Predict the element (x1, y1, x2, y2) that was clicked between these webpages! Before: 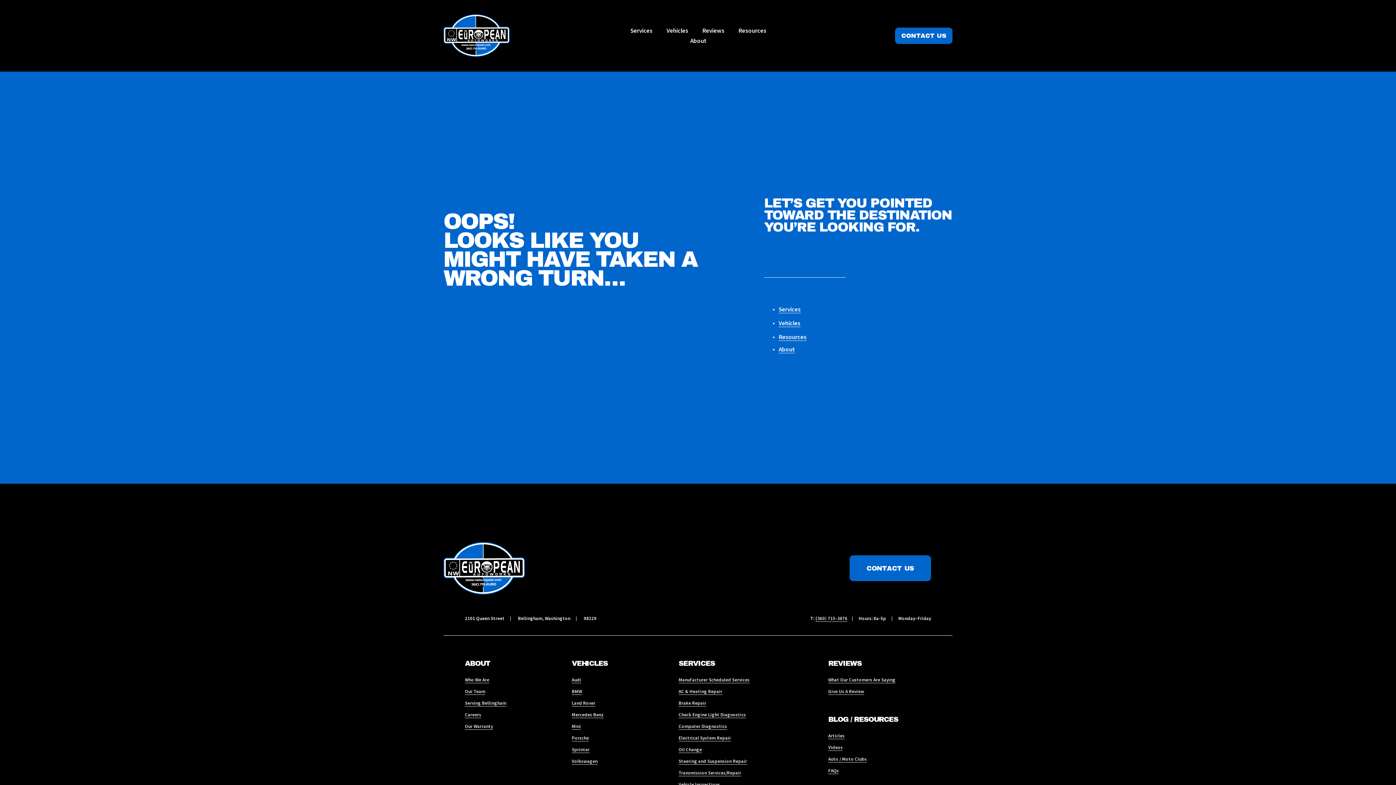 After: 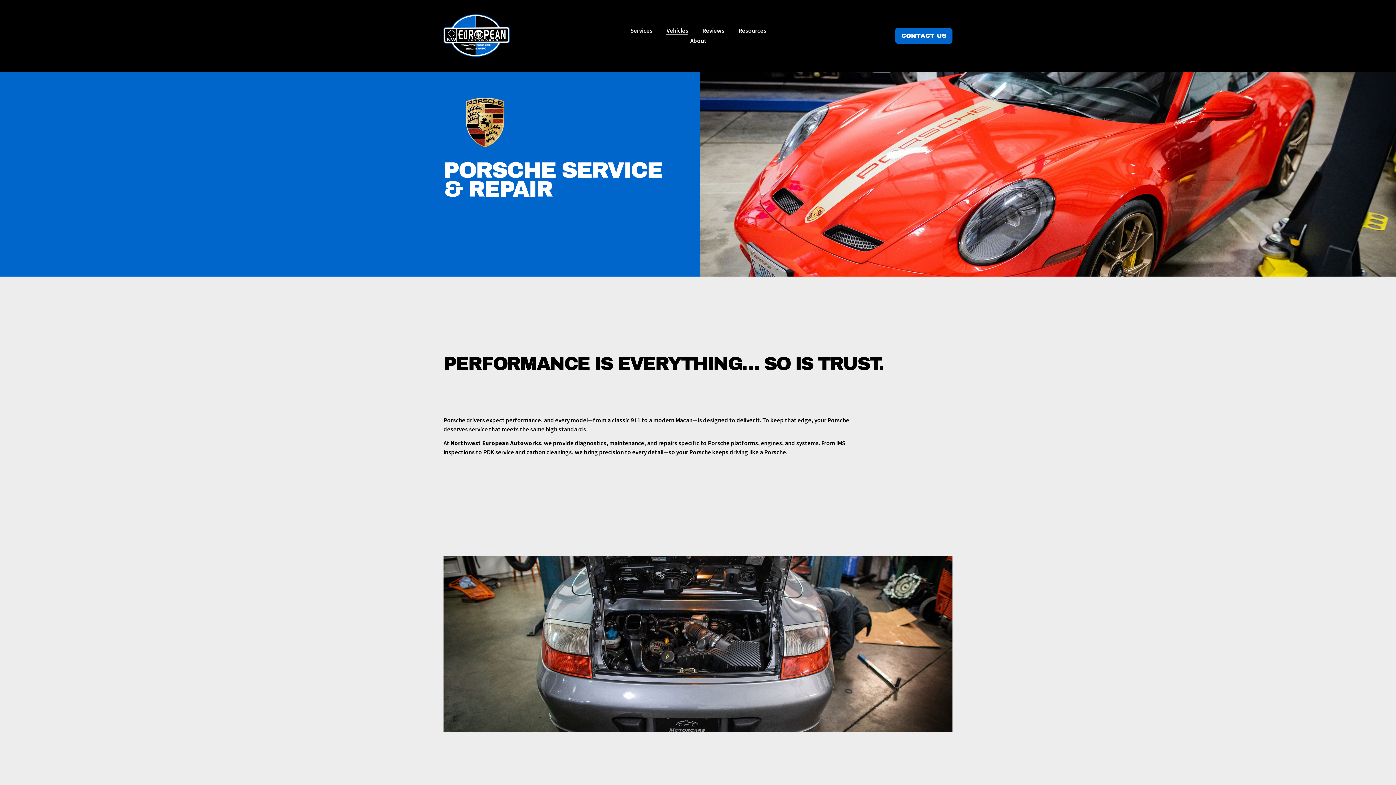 Action: label: Porsche bbox: (571, 734, 589, 741)